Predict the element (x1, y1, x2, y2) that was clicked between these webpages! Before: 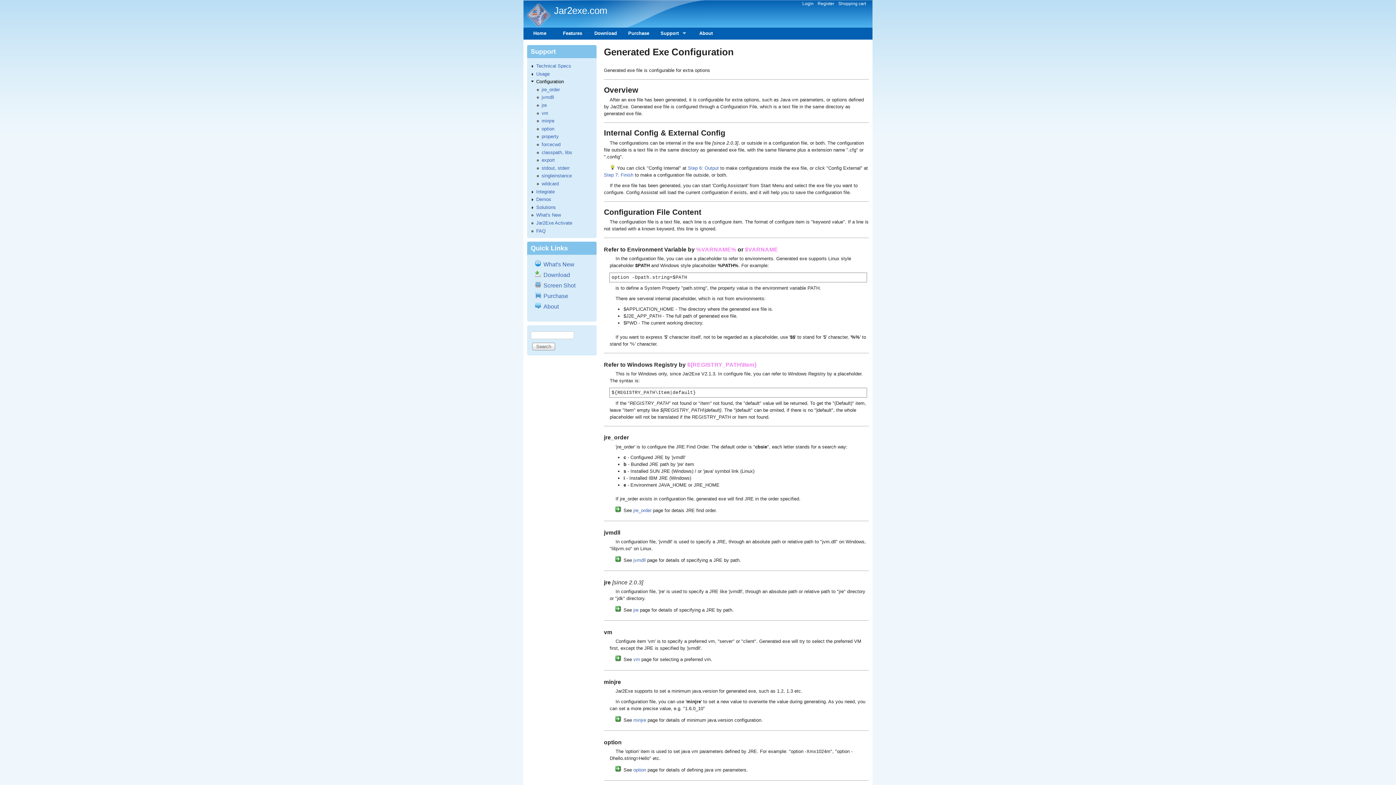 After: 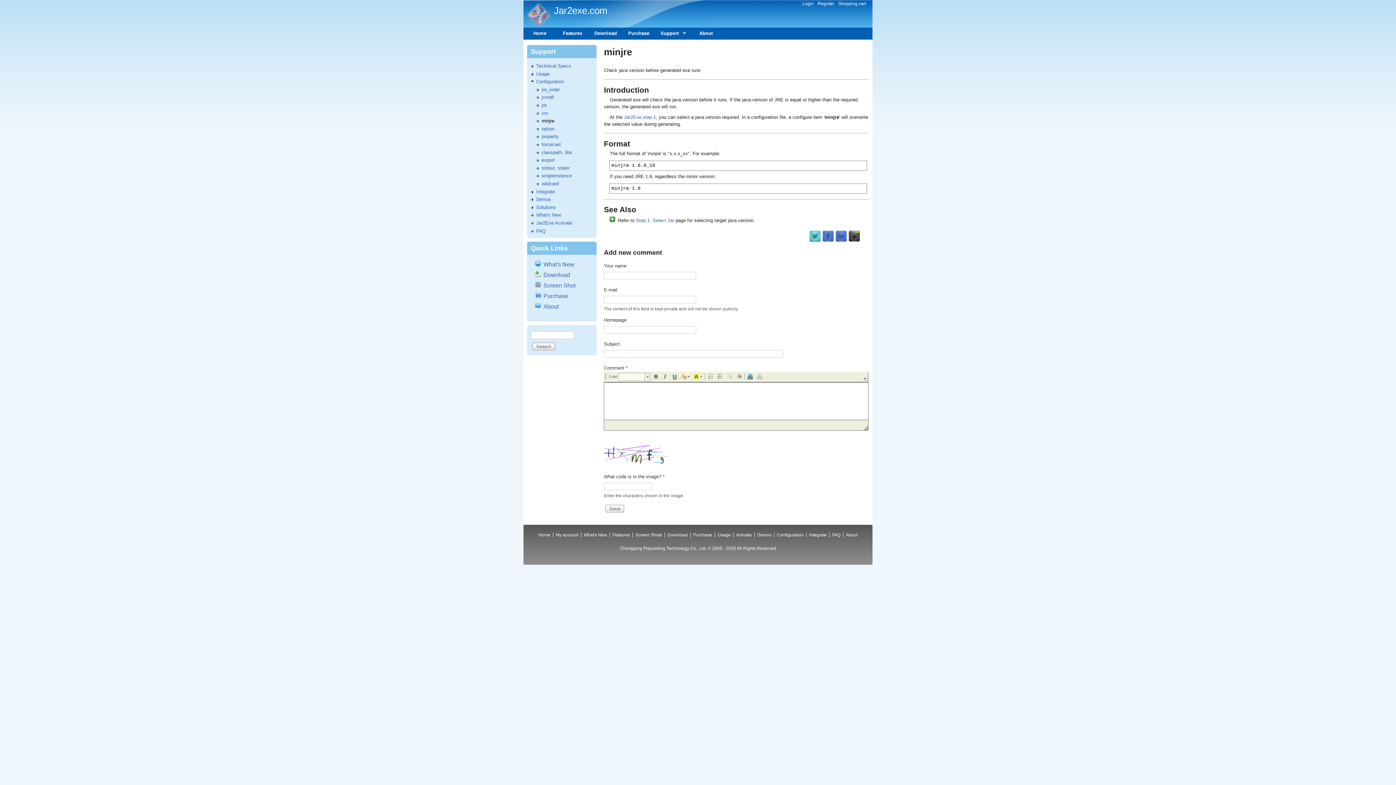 Action: label: minjre bbox: (633, 717, 646, 723)